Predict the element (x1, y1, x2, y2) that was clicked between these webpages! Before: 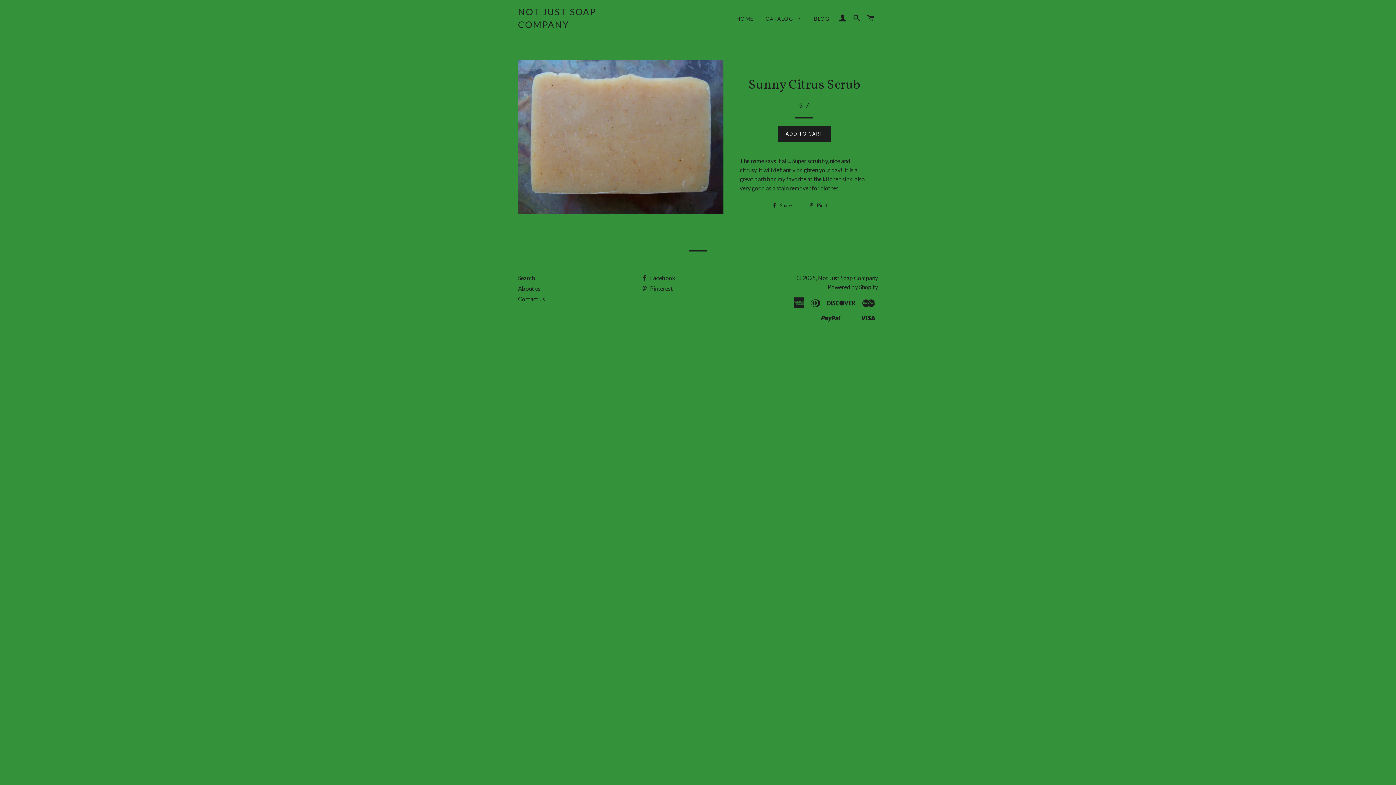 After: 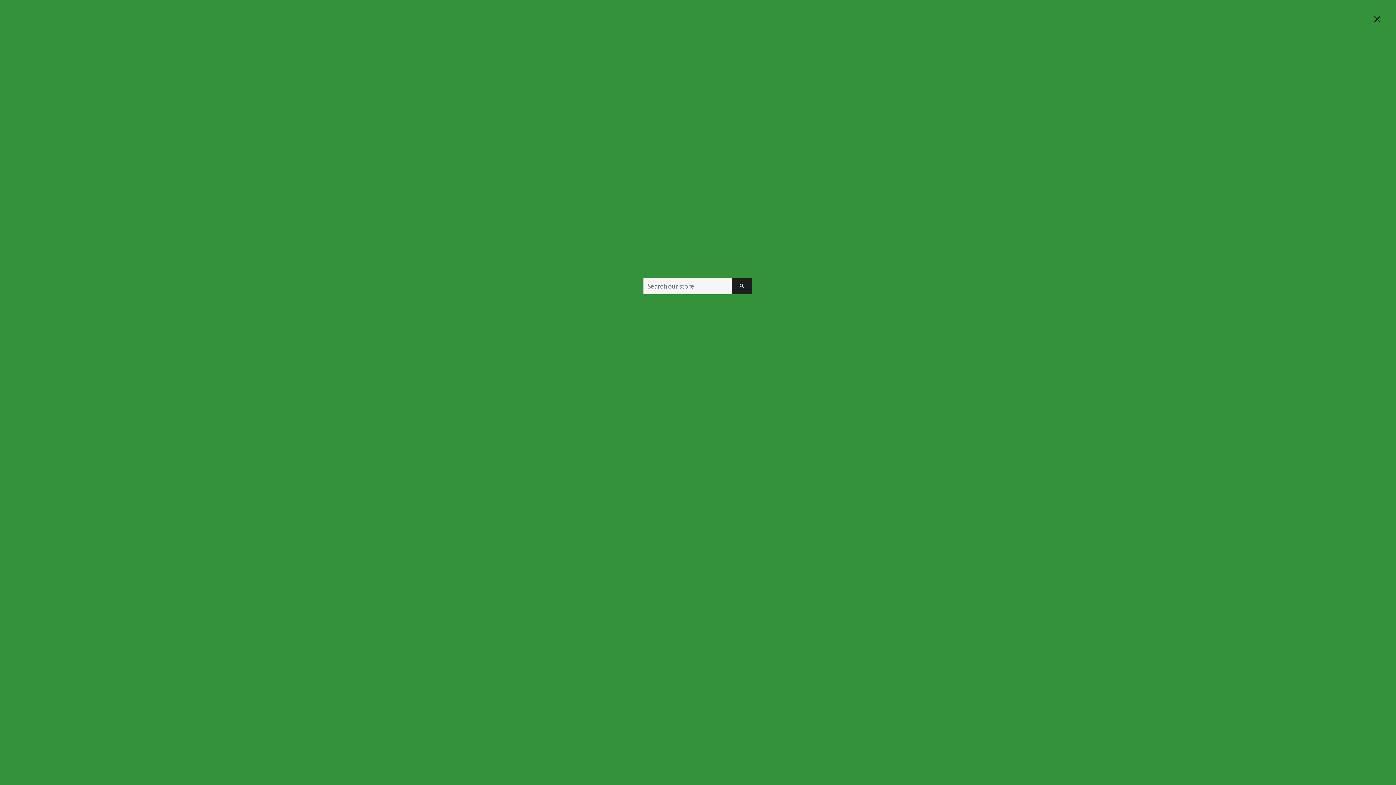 Action: label: SEARCH bbox: (850, 7, 863, 29)